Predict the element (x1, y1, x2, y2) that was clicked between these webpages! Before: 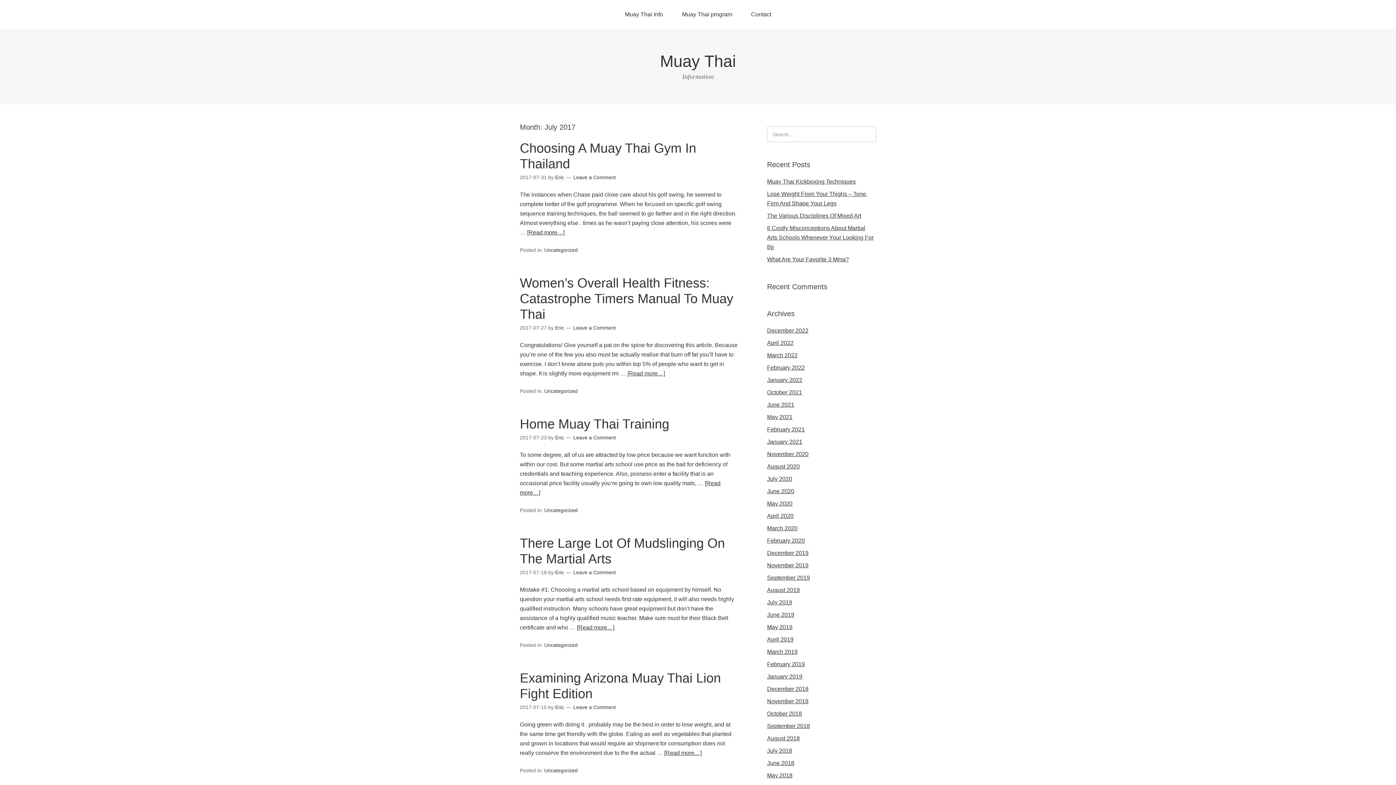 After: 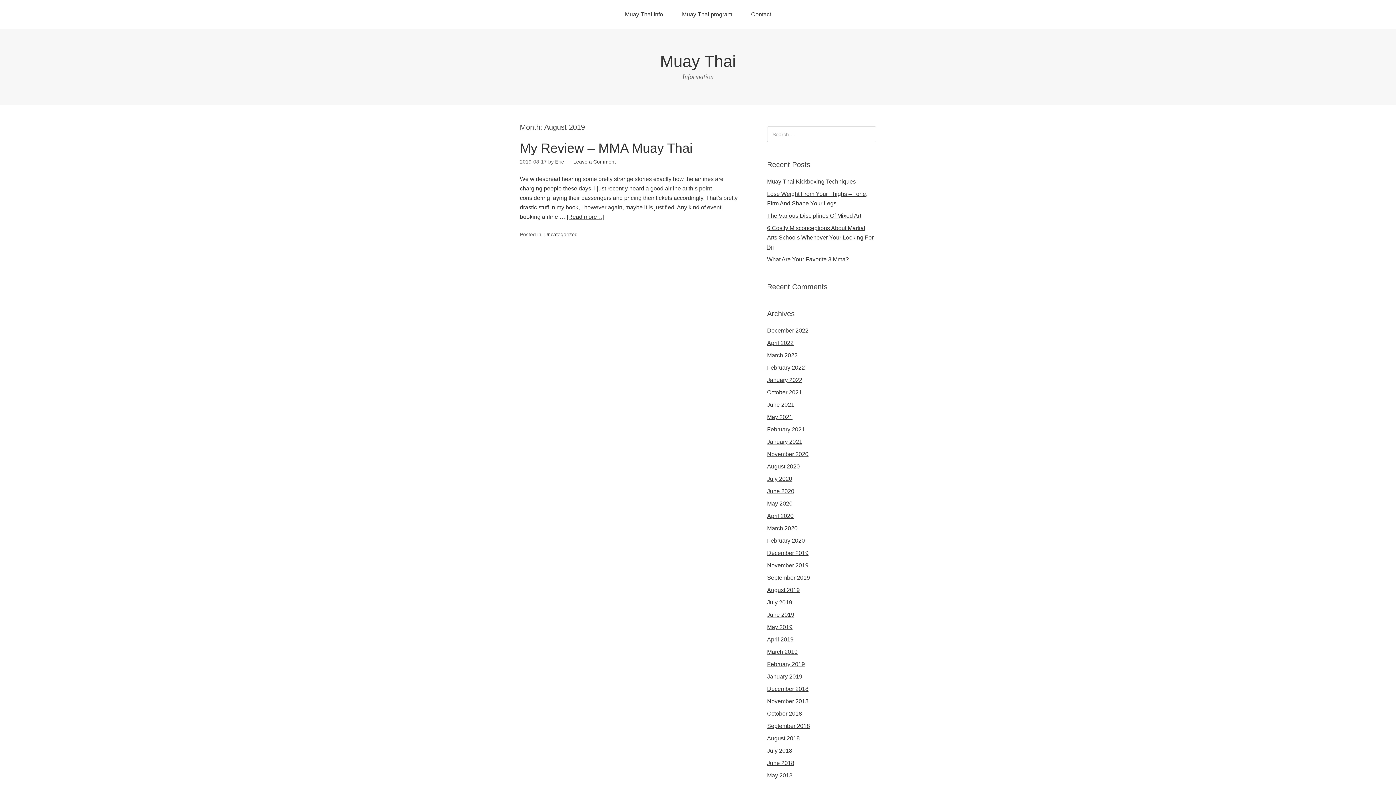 Action: bbox: (767, 587, 800, 593) label: August 2019